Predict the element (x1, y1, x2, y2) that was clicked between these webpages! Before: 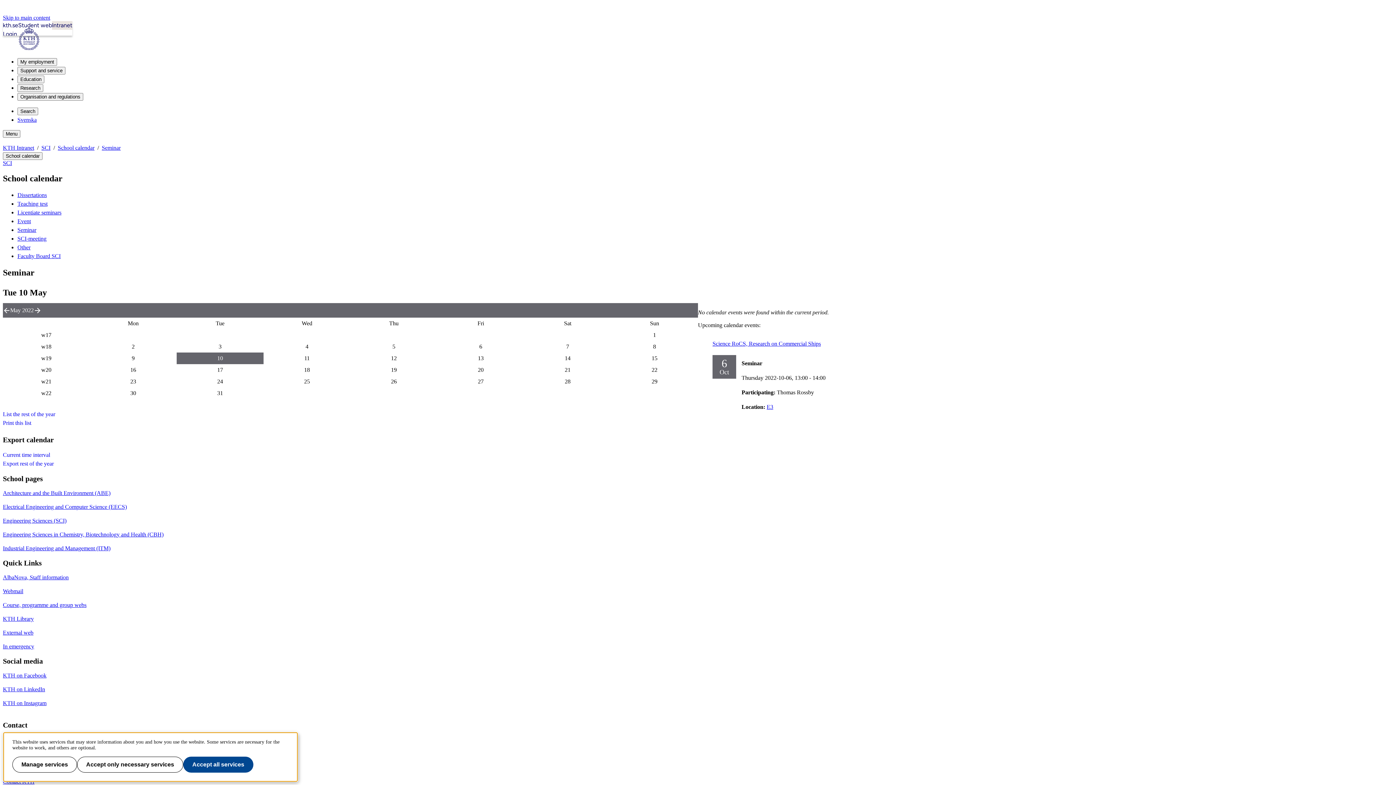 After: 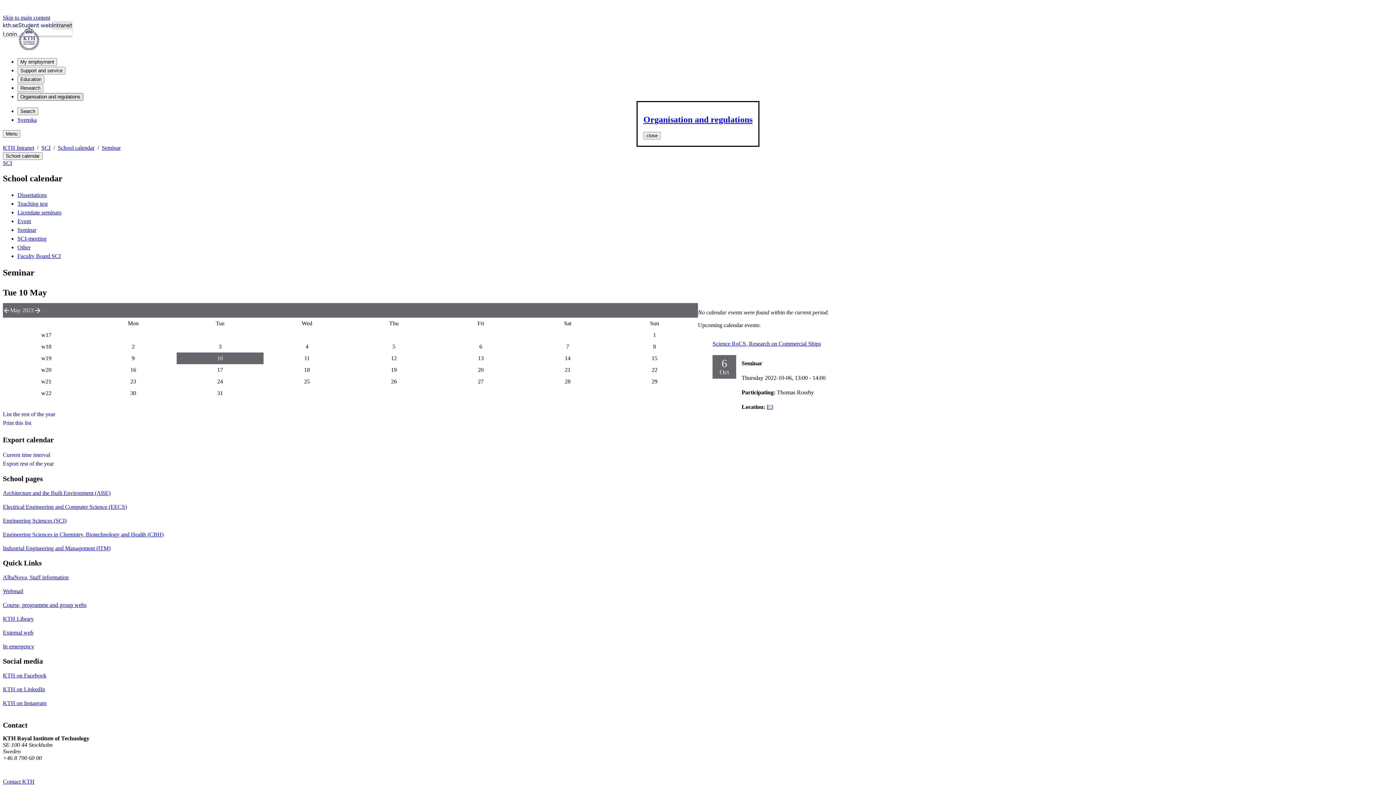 Action: bbox: (17, 93, 83, 100) label: Organisation and regulations